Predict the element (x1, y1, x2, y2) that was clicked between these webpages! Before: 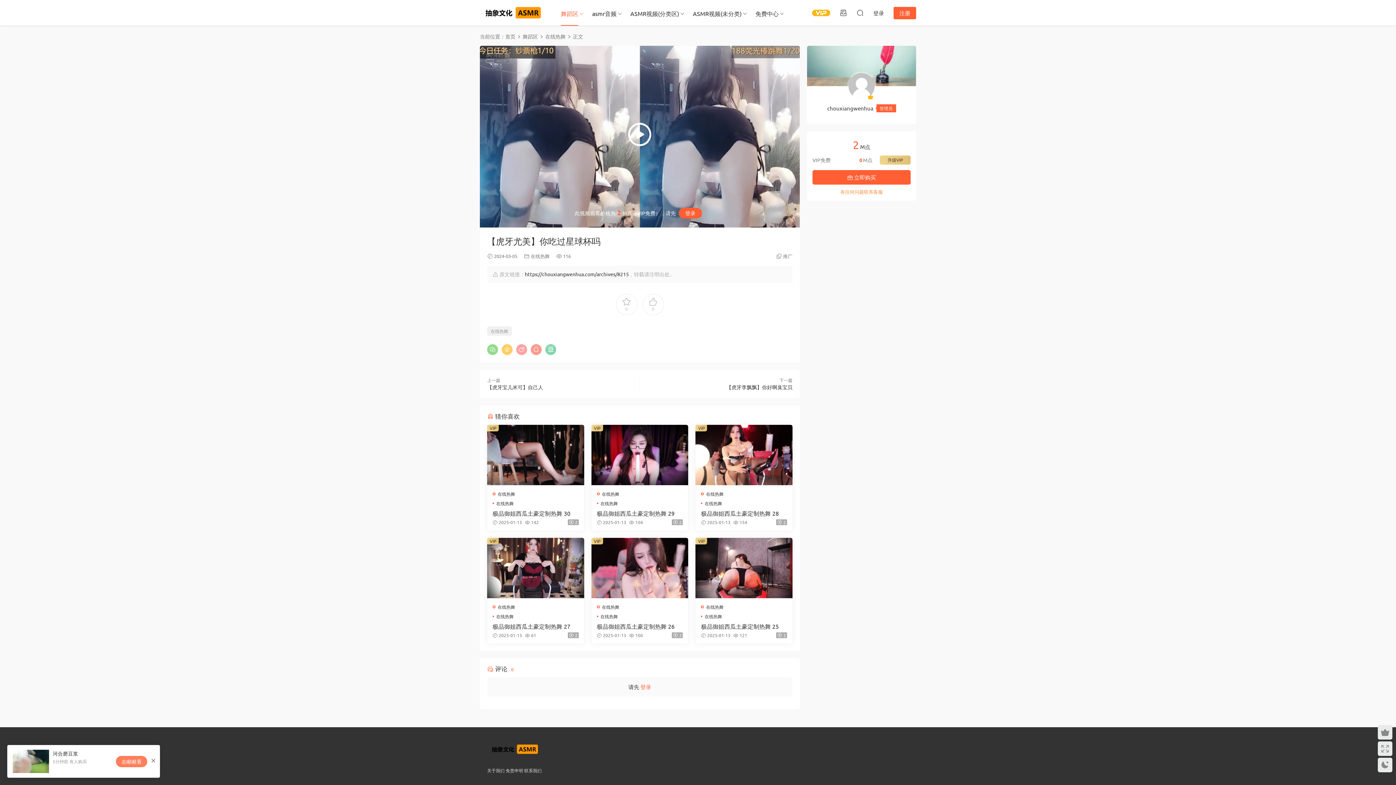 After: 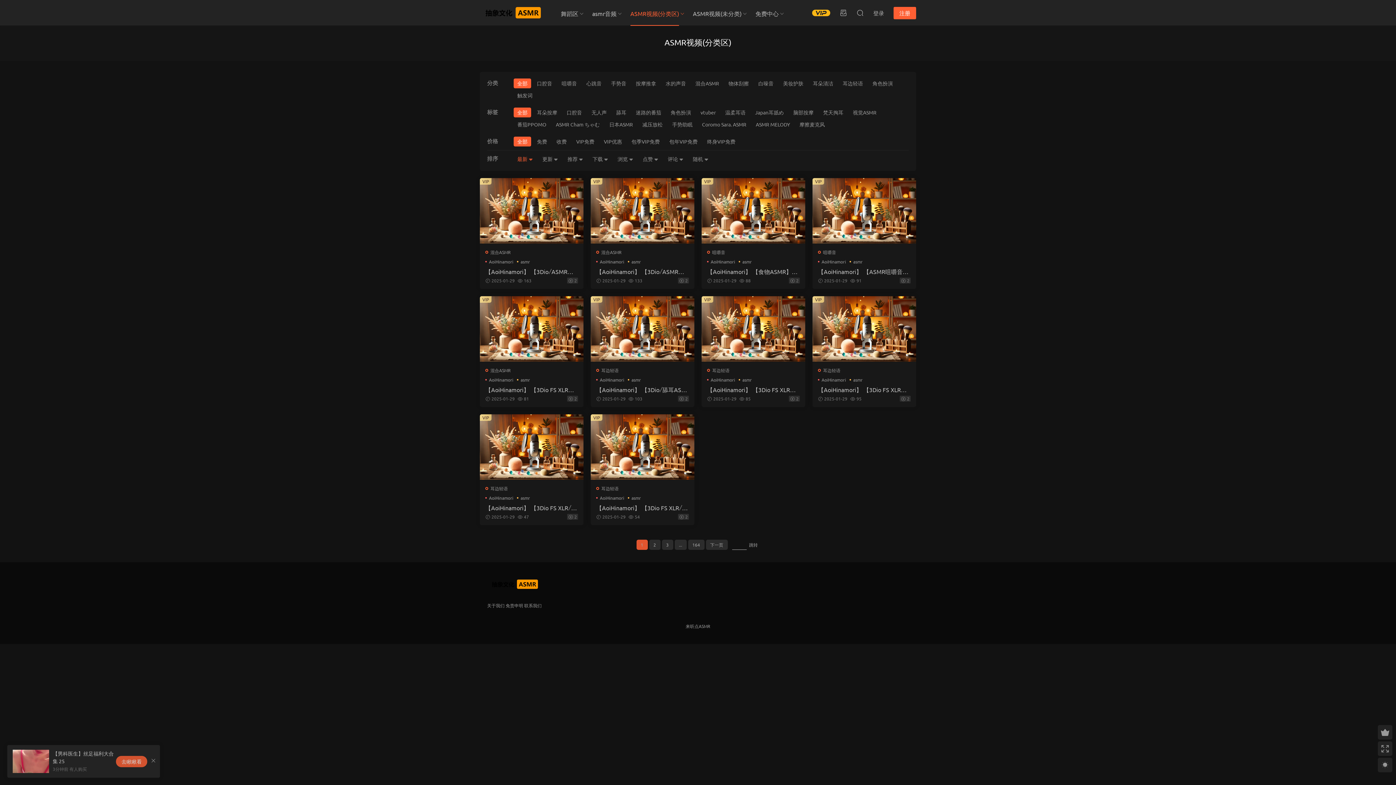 Action: label: ASMR视频(分类区) bbox: (625, 0, 684, 26)